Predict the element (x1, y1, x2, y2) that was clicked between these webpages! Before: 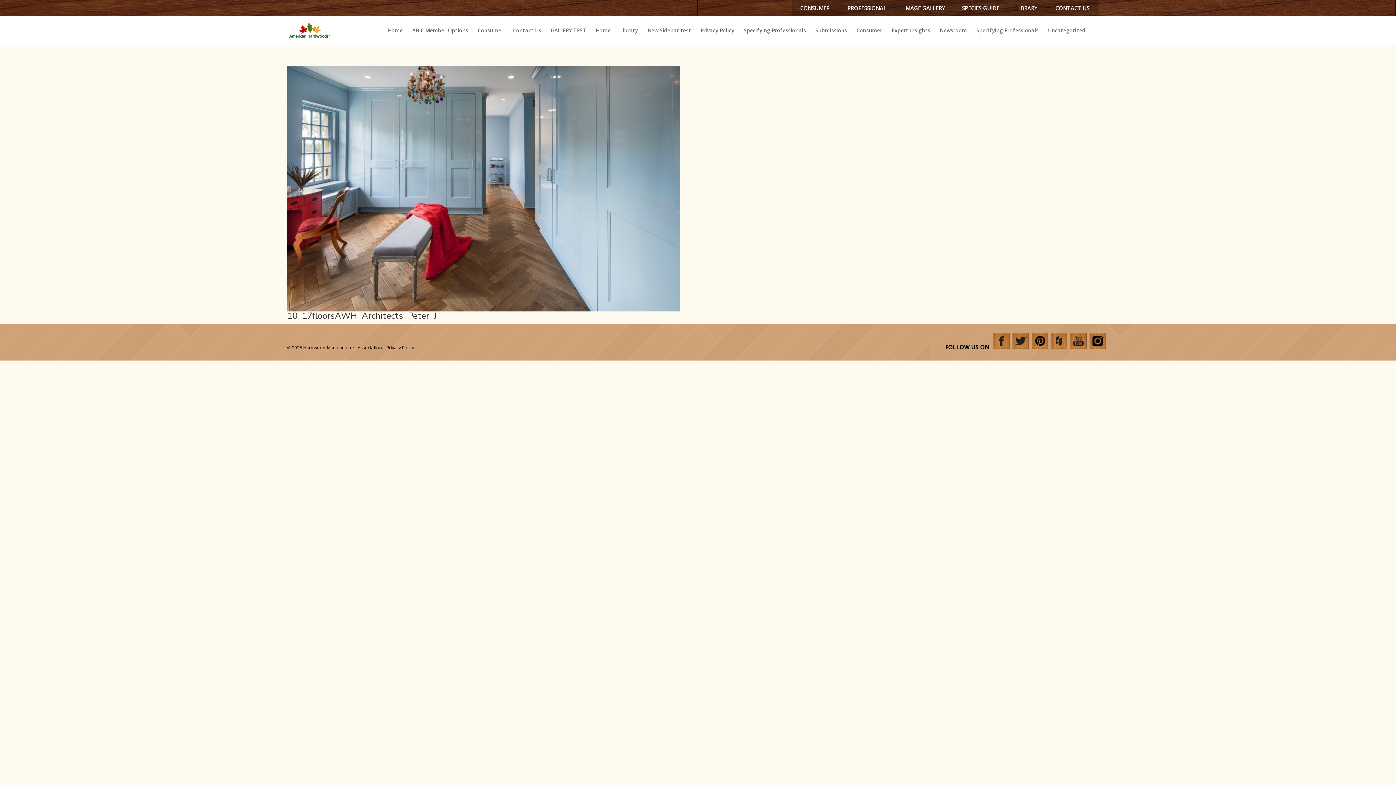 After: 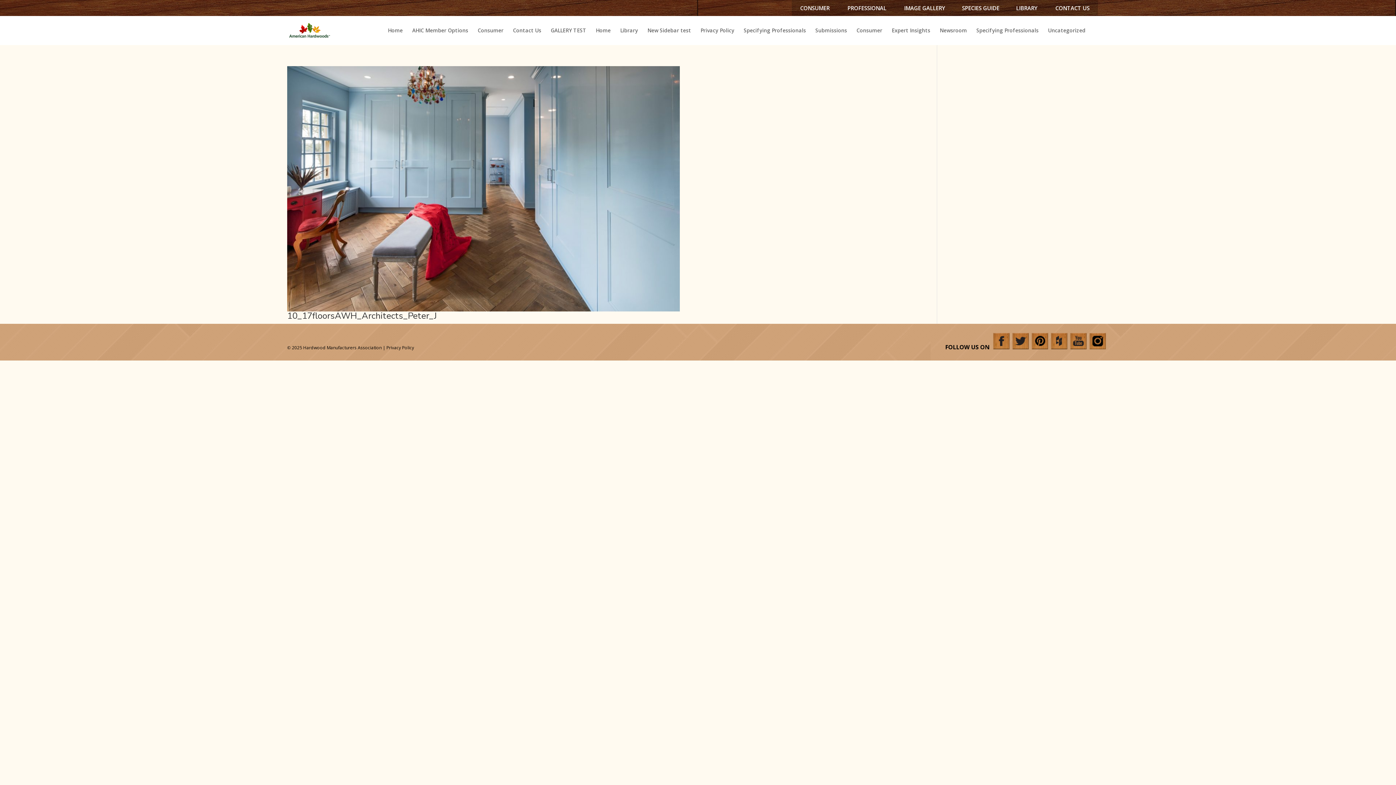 Action: bbox: (1032, 343, 1051, 351)